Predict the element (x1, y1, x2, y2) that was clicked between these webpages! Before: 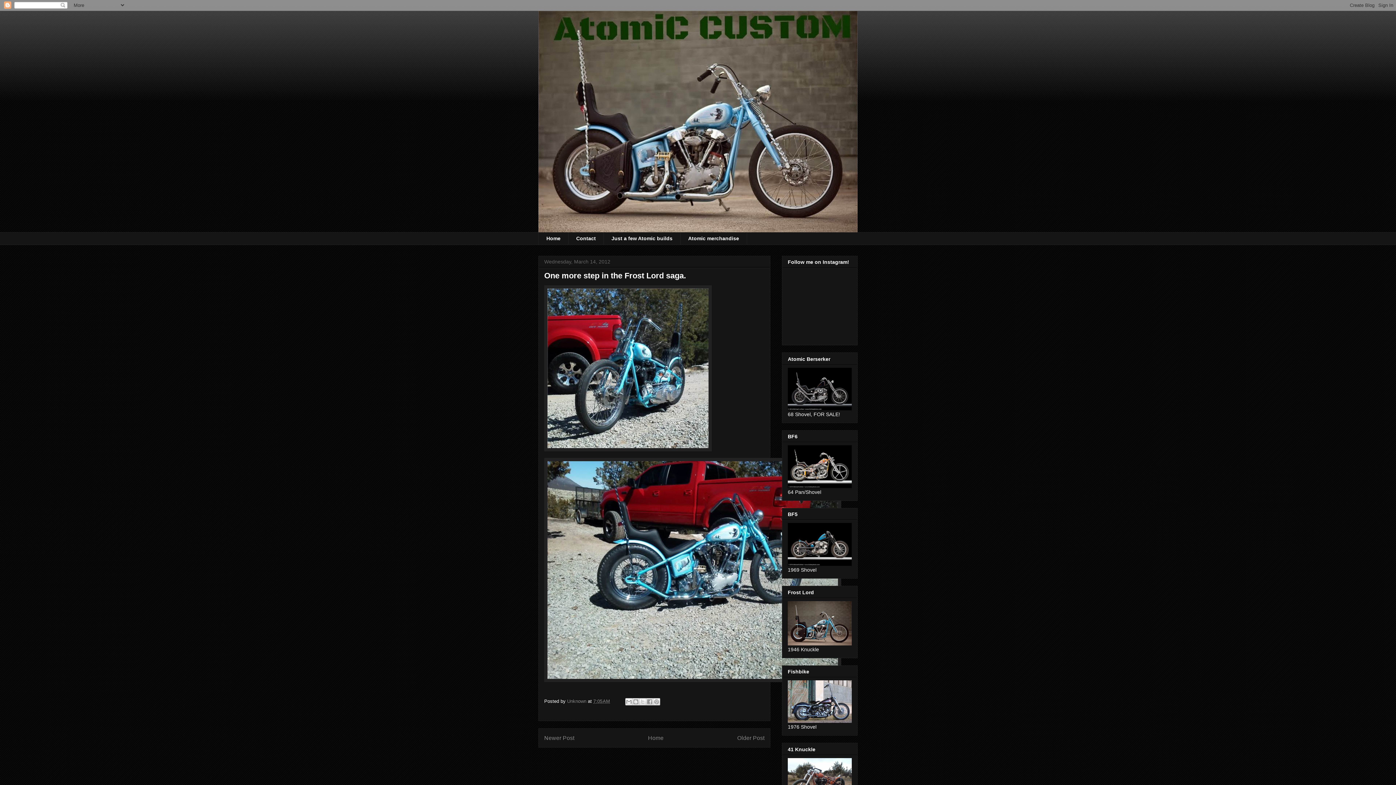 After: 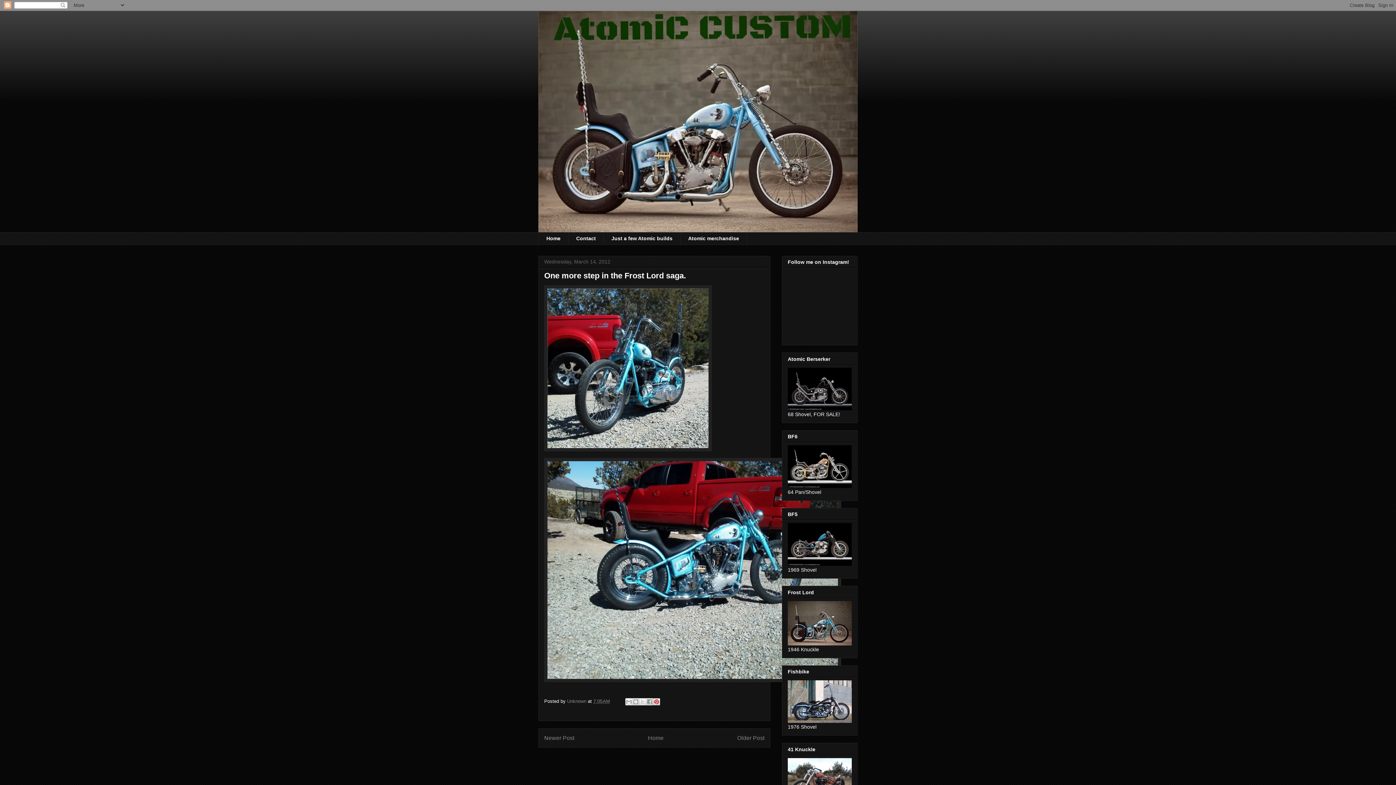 Action: label: Share to Pinterest bbox: (653, 698, 660, 705)